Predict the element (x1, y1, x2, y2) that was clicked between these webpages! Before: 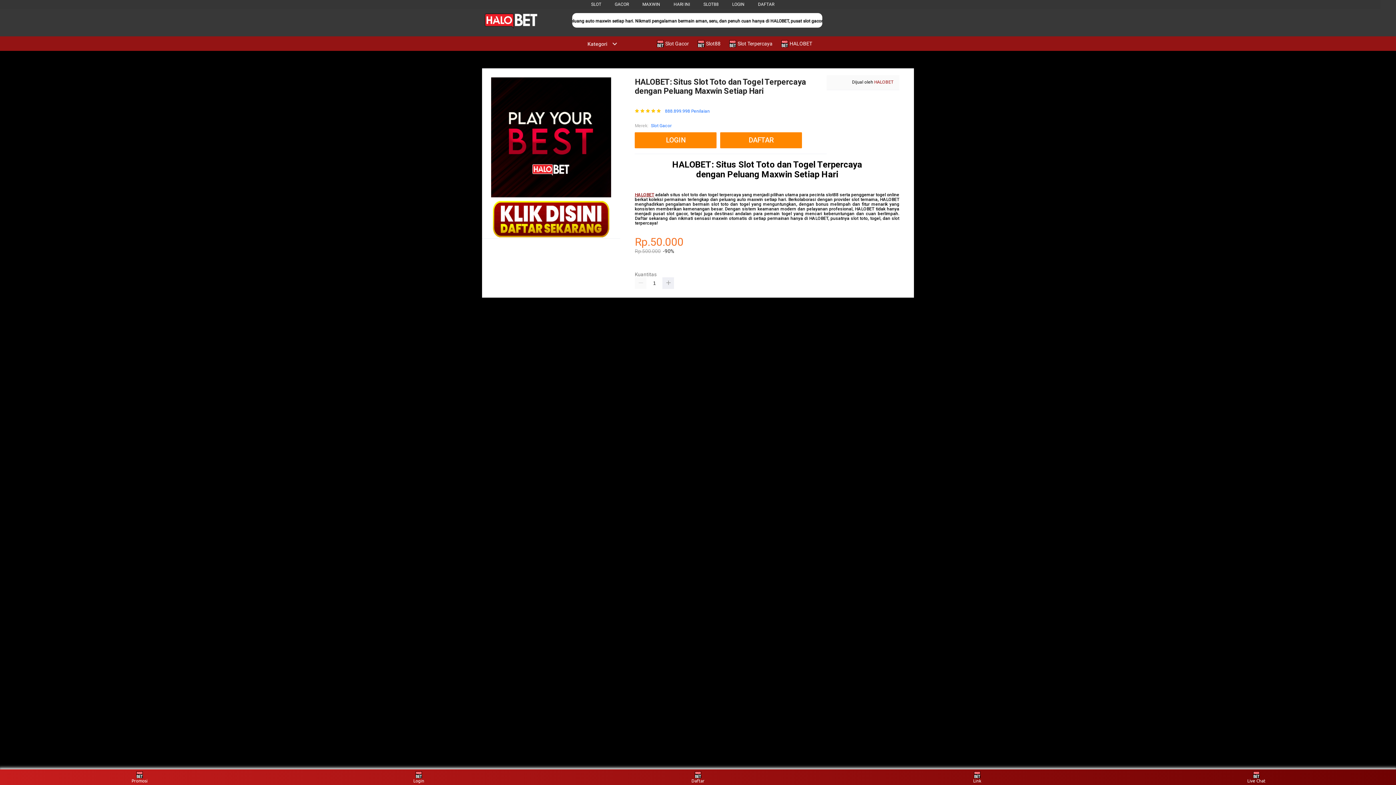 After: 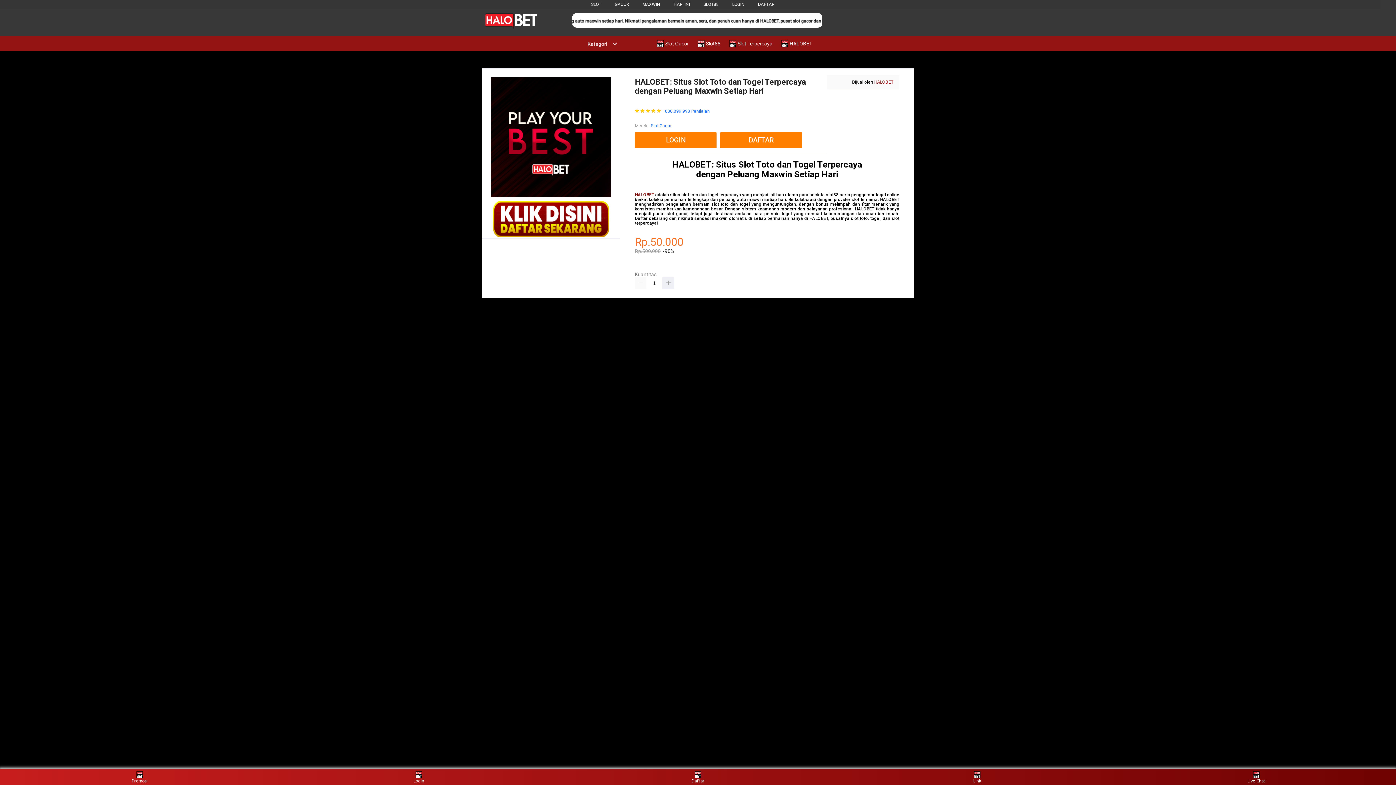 Action: bbox: (482, 13, 554, 30)